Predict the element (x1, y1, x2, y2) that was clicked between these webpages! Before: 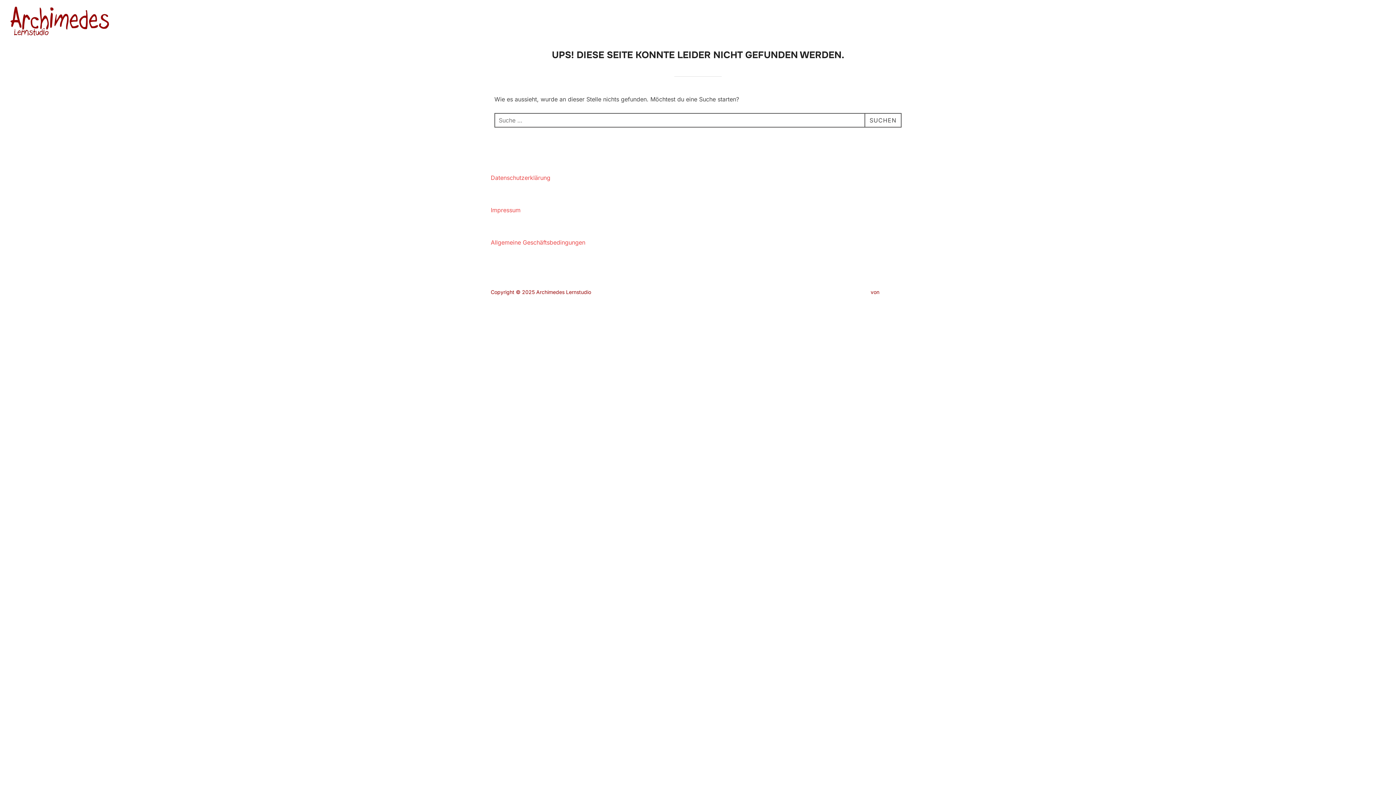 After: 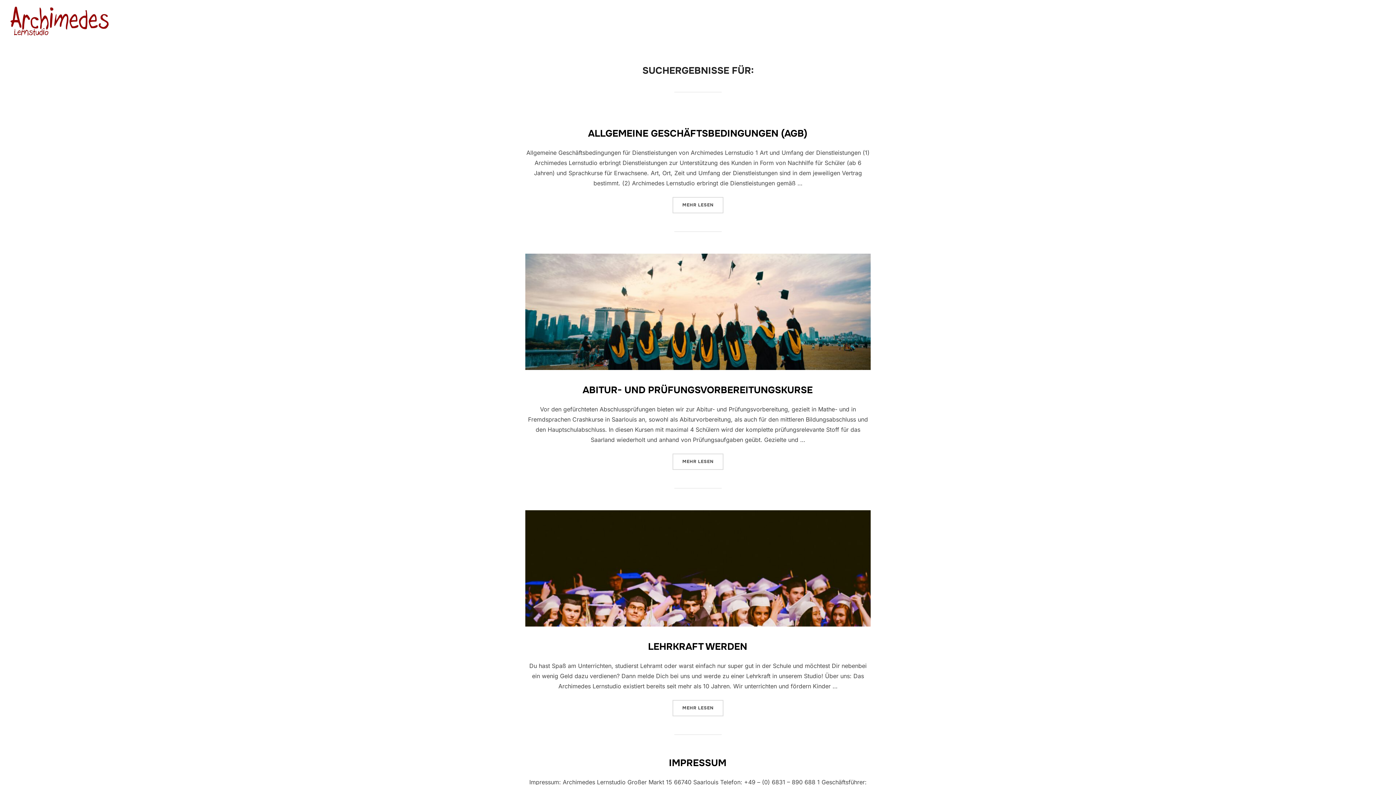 Action: label: SUCHEN bbox: (864, 113, 901, 127)